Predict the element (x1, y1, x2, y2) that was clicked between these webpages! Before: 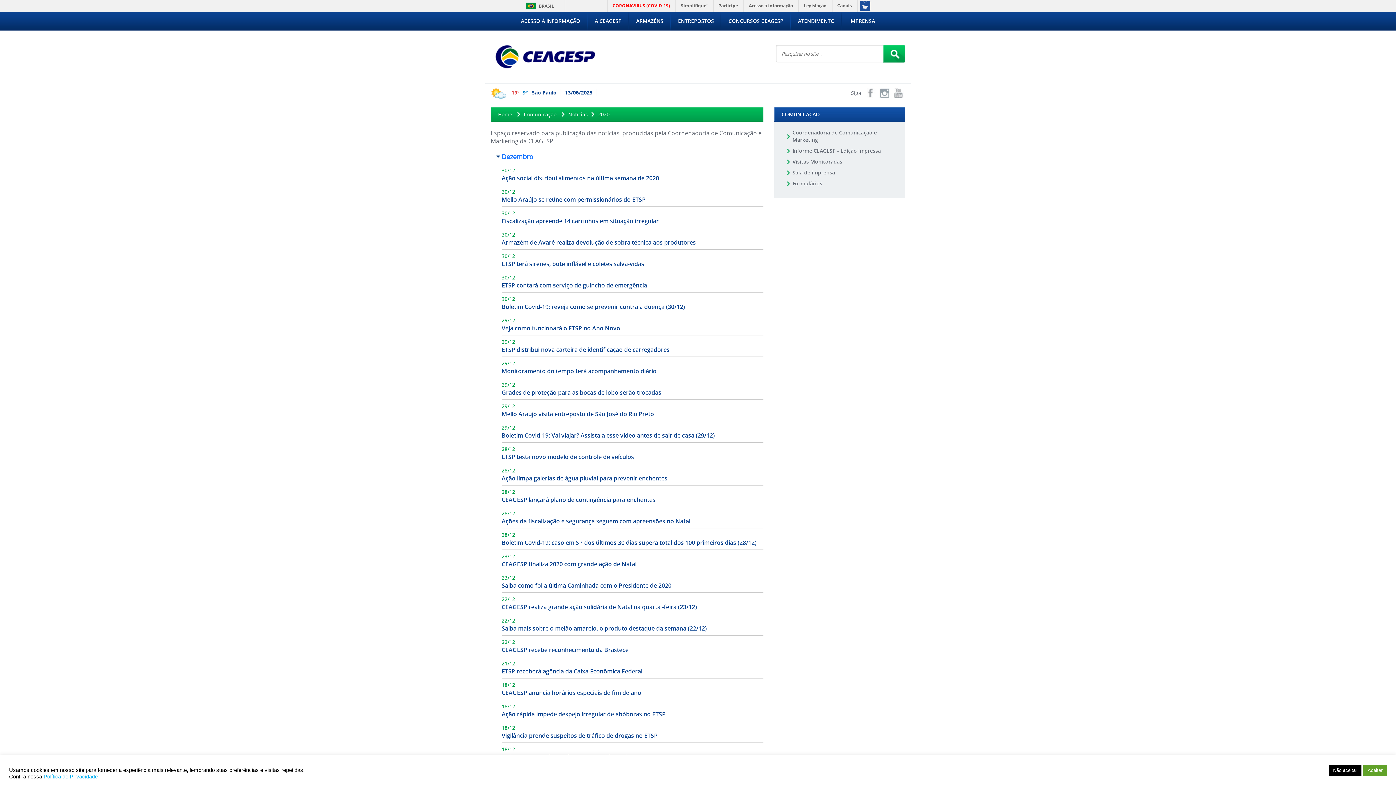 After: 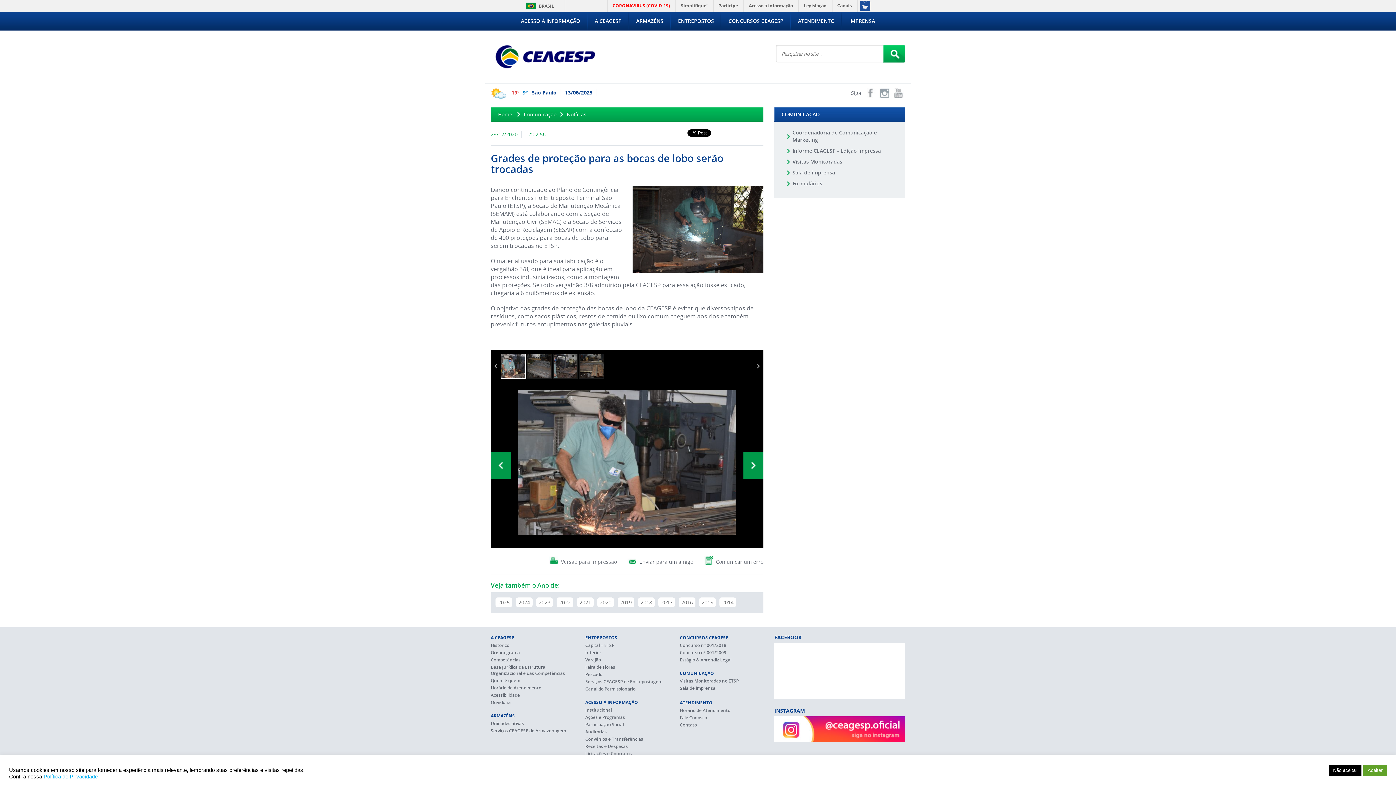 Action: label: 29/12
Grades de proteção para as bocas de lobo serão trocadas bbox: (501, 378, 763, 400)